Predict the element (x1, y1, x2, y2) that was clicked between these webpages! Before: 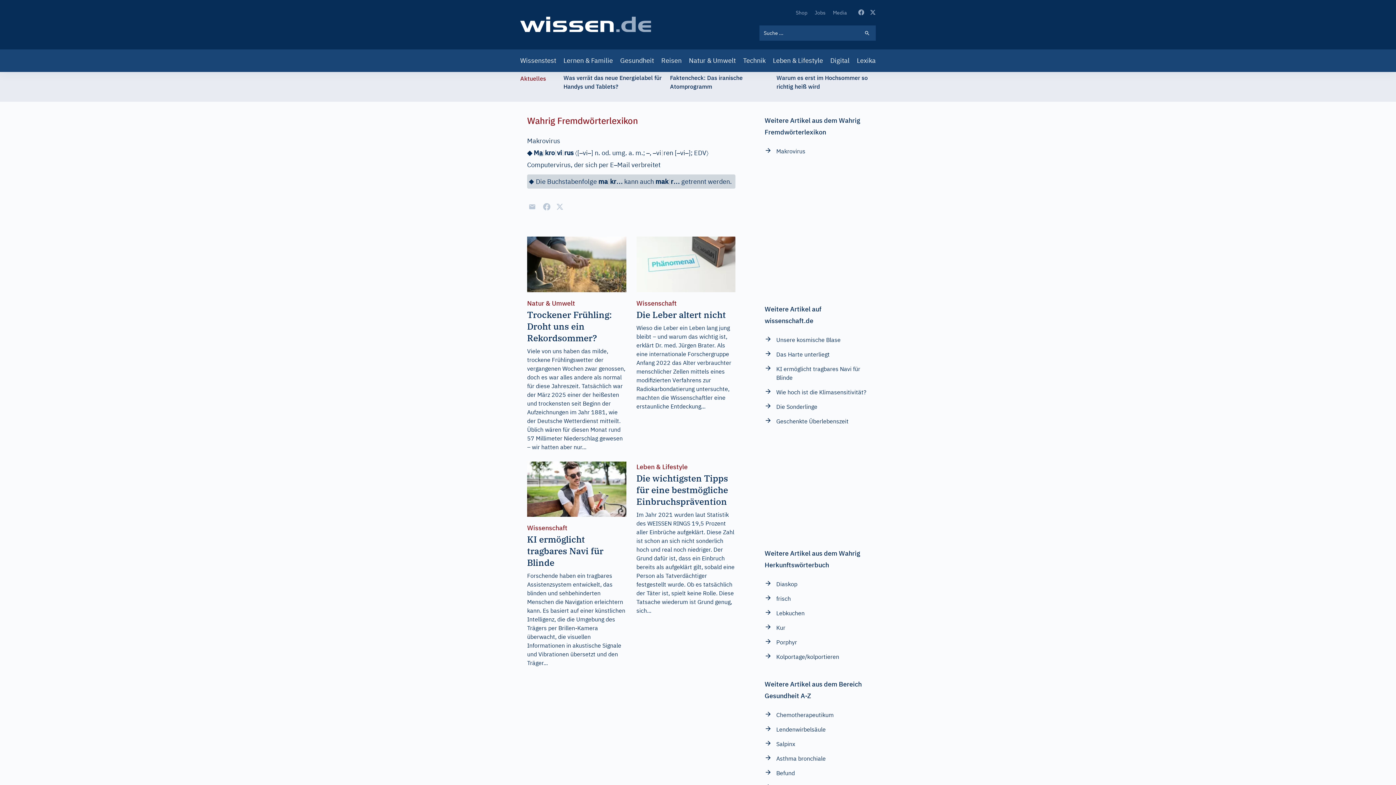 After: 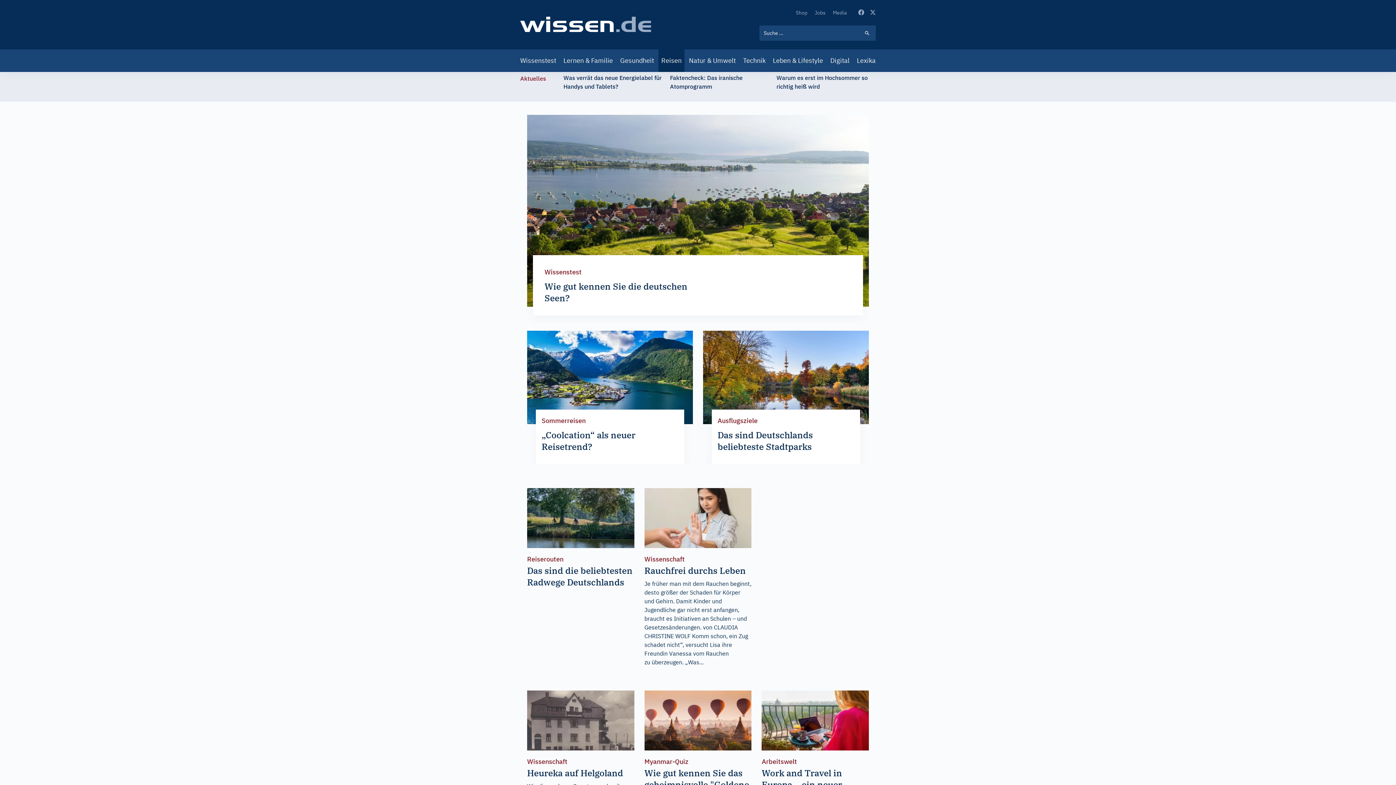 Action: bbox: (658, 49, 684, 72) label: Reisen